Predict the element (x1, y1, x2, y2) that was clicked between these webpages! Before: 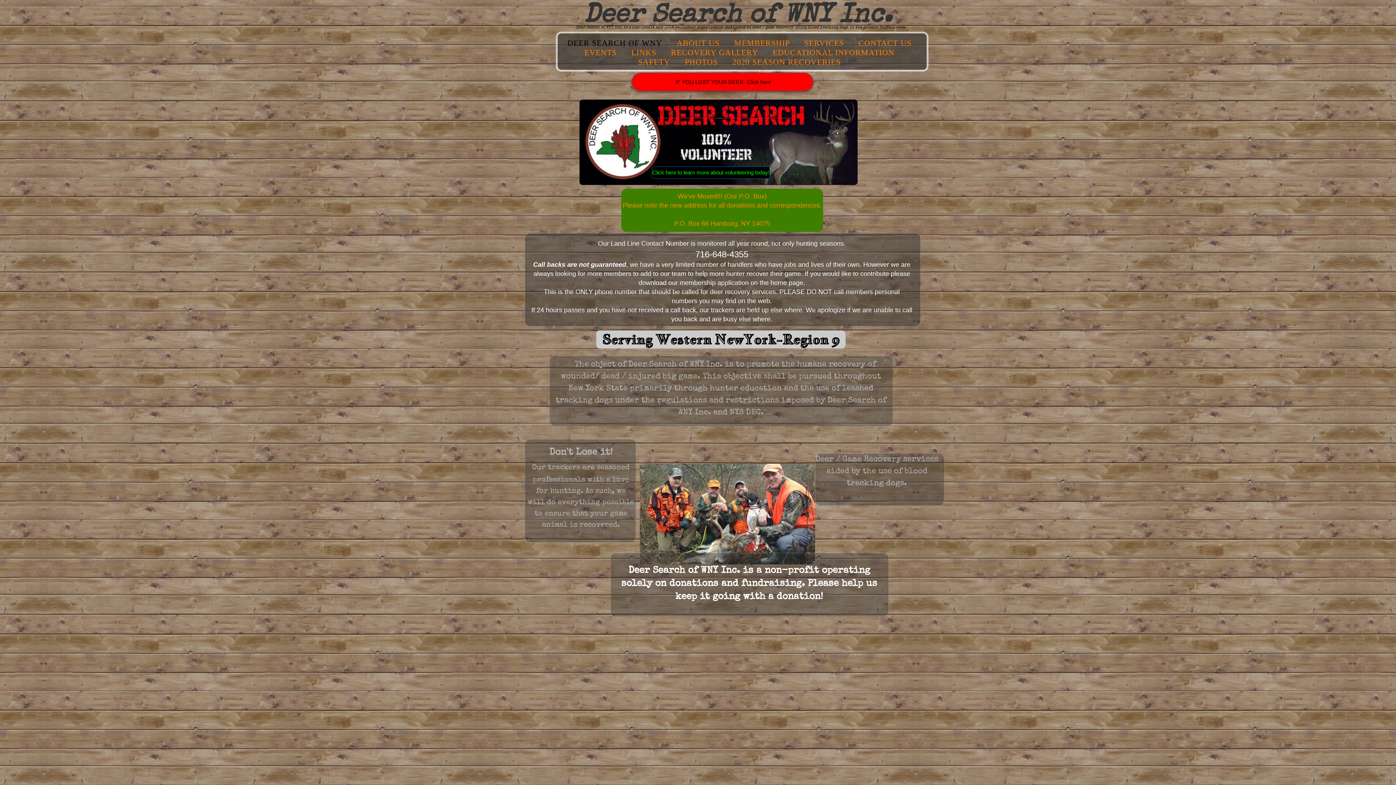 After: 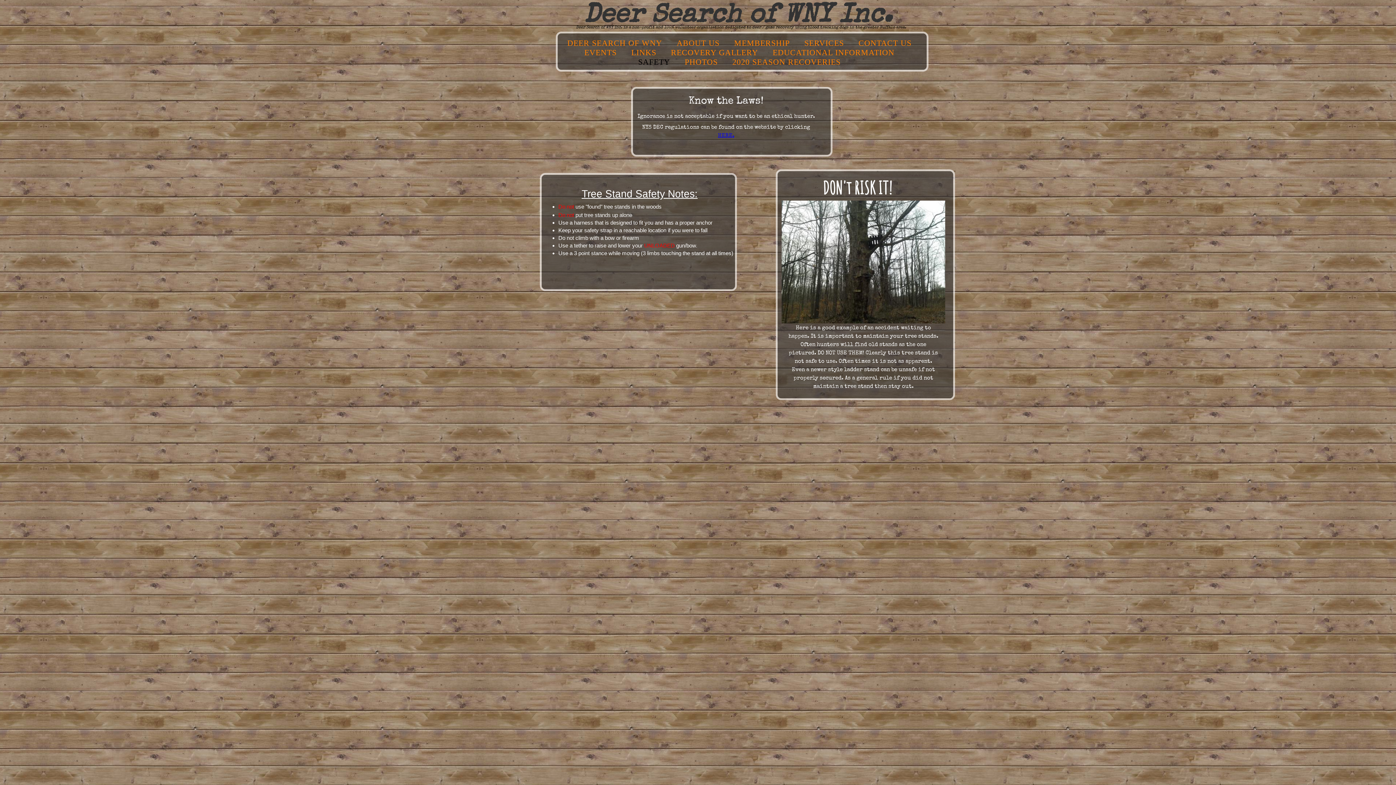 Action: label: SAFETY bbox: (631, 57, 677, 66)